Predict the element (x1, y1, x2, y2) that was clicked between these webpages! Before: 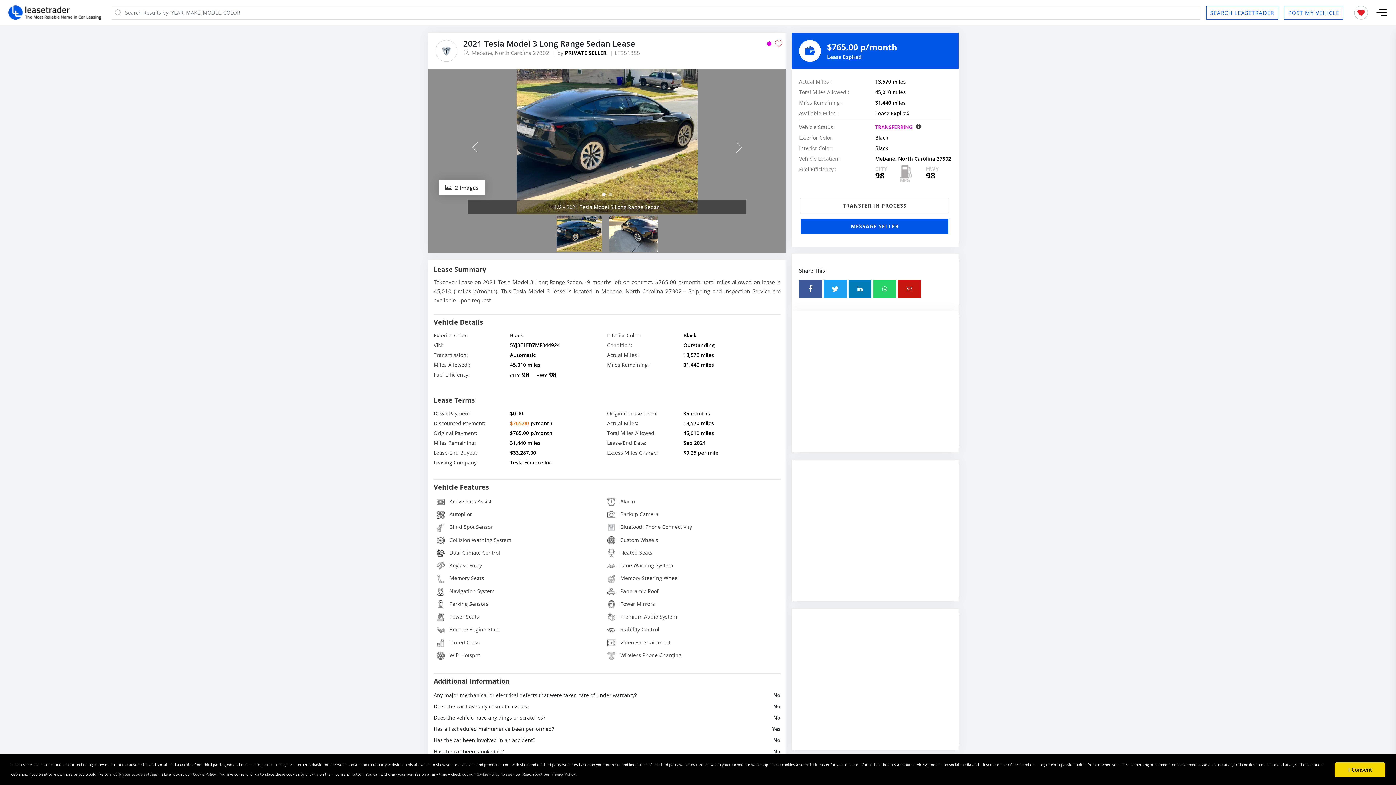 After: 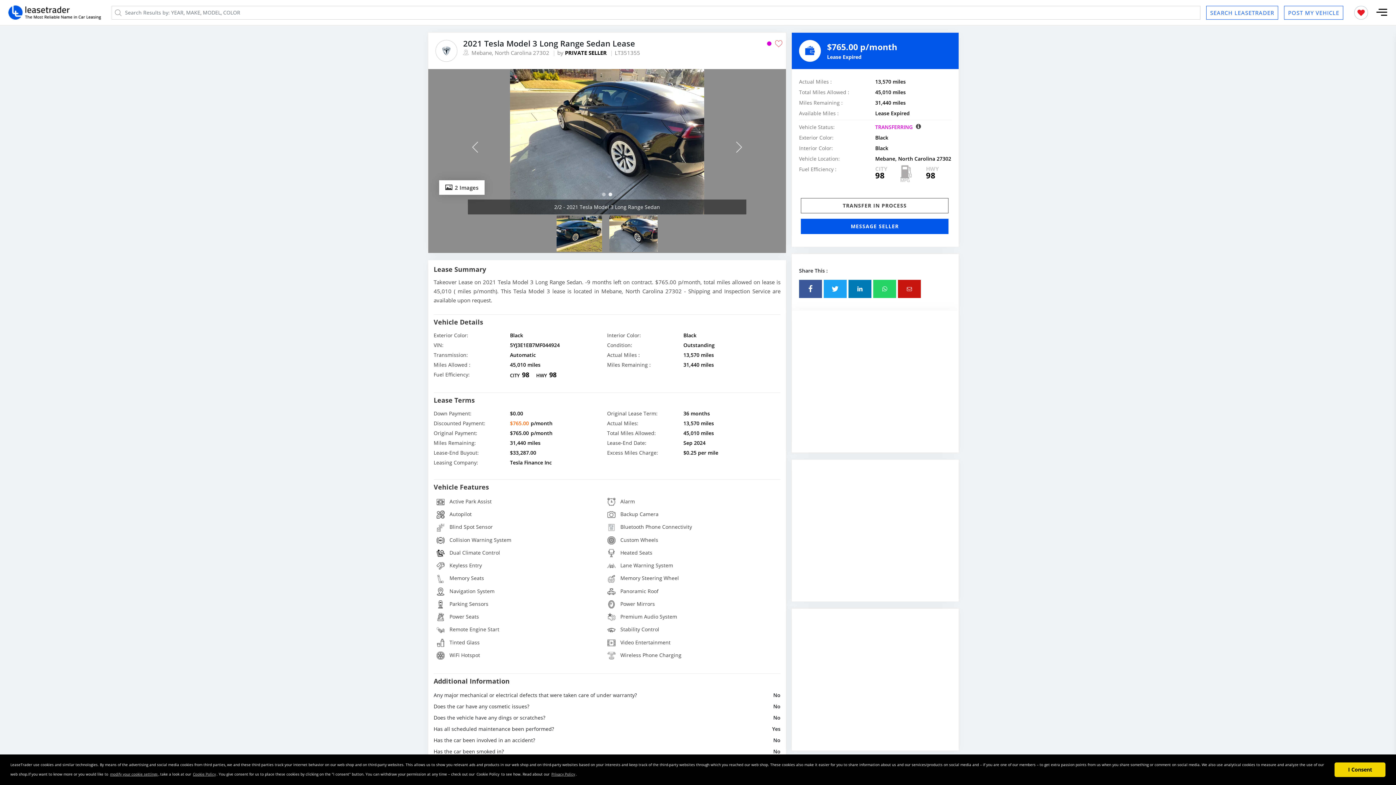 Action: label: learn more about cookies bbox: (475, 769, 500, 779)